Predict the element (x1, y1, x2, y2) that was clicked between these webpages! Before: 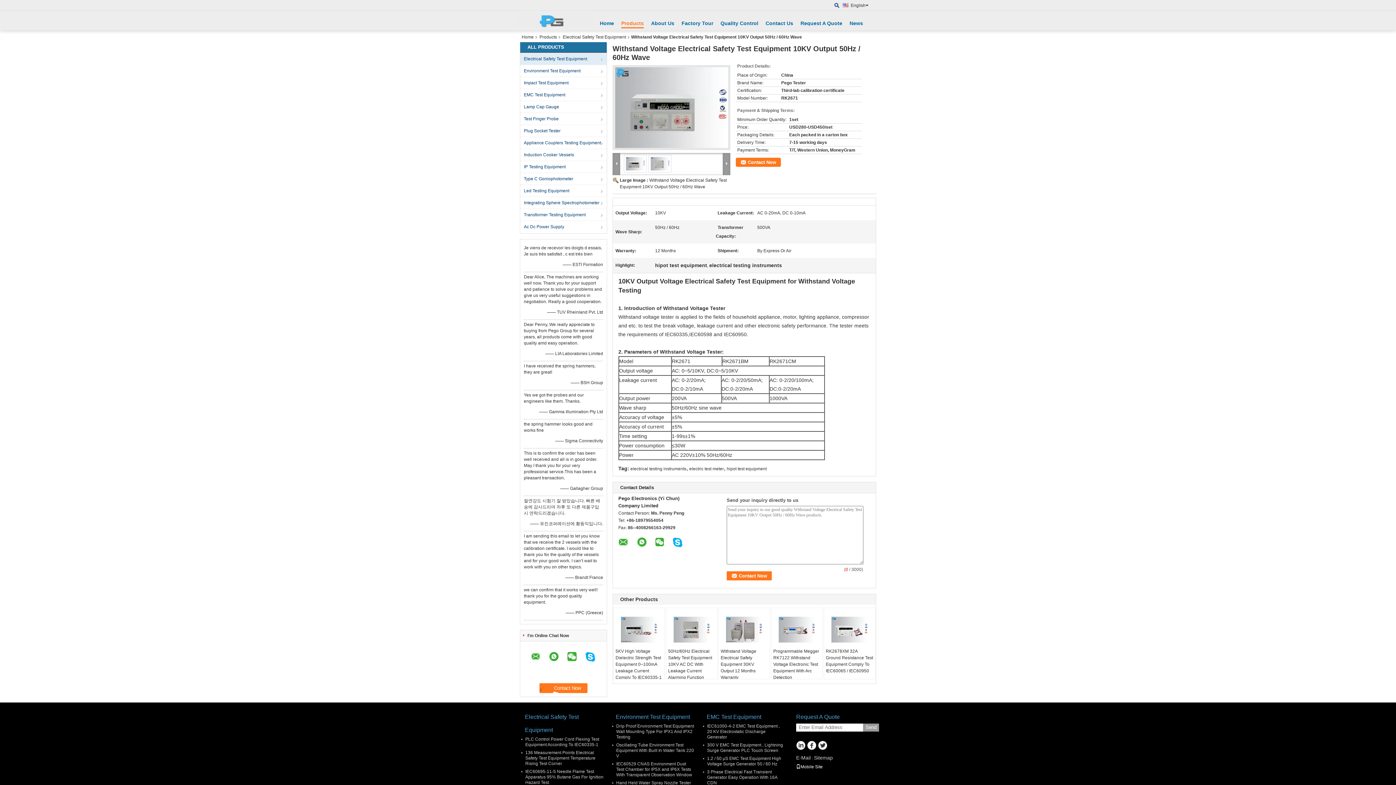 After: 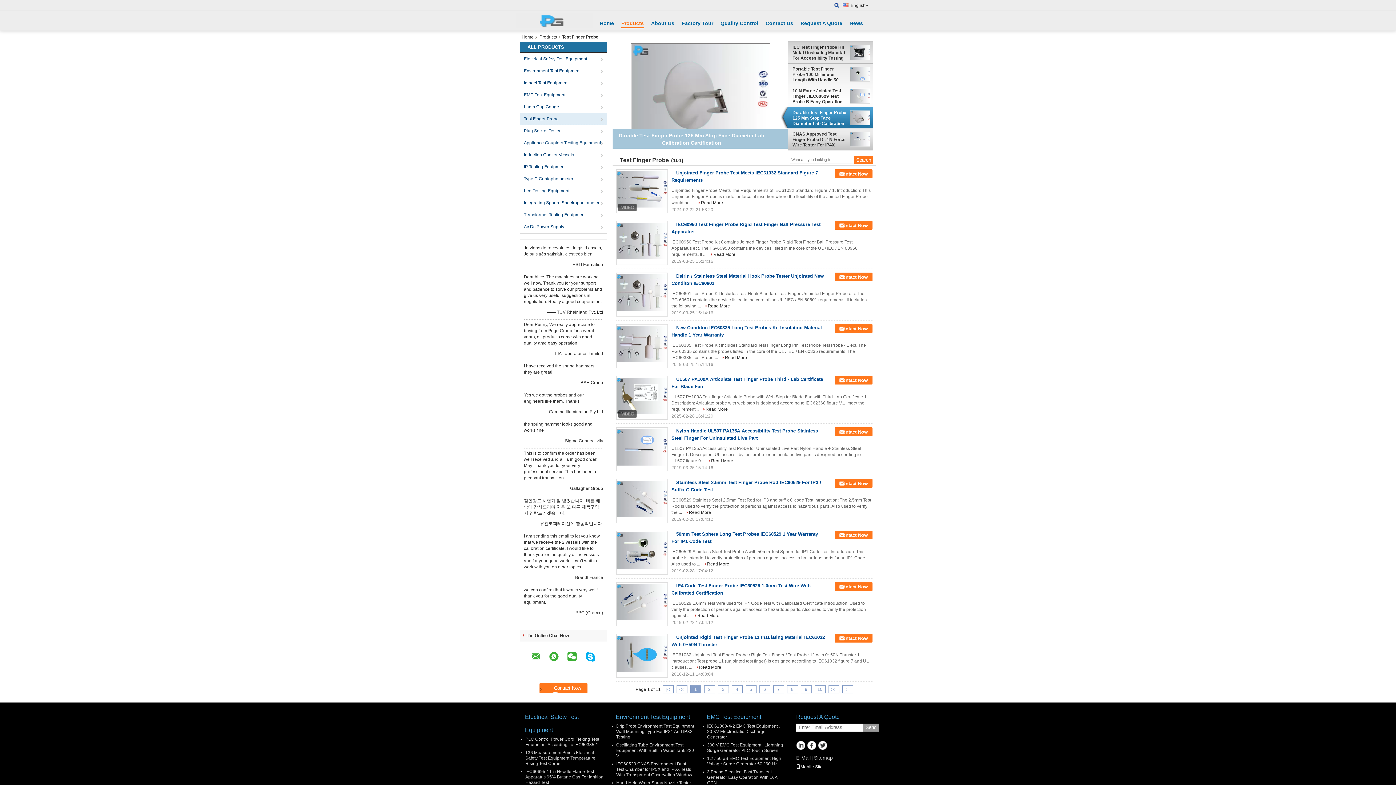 Action: bbox: (520, 112, 607, 124) label: Test Finger Probe